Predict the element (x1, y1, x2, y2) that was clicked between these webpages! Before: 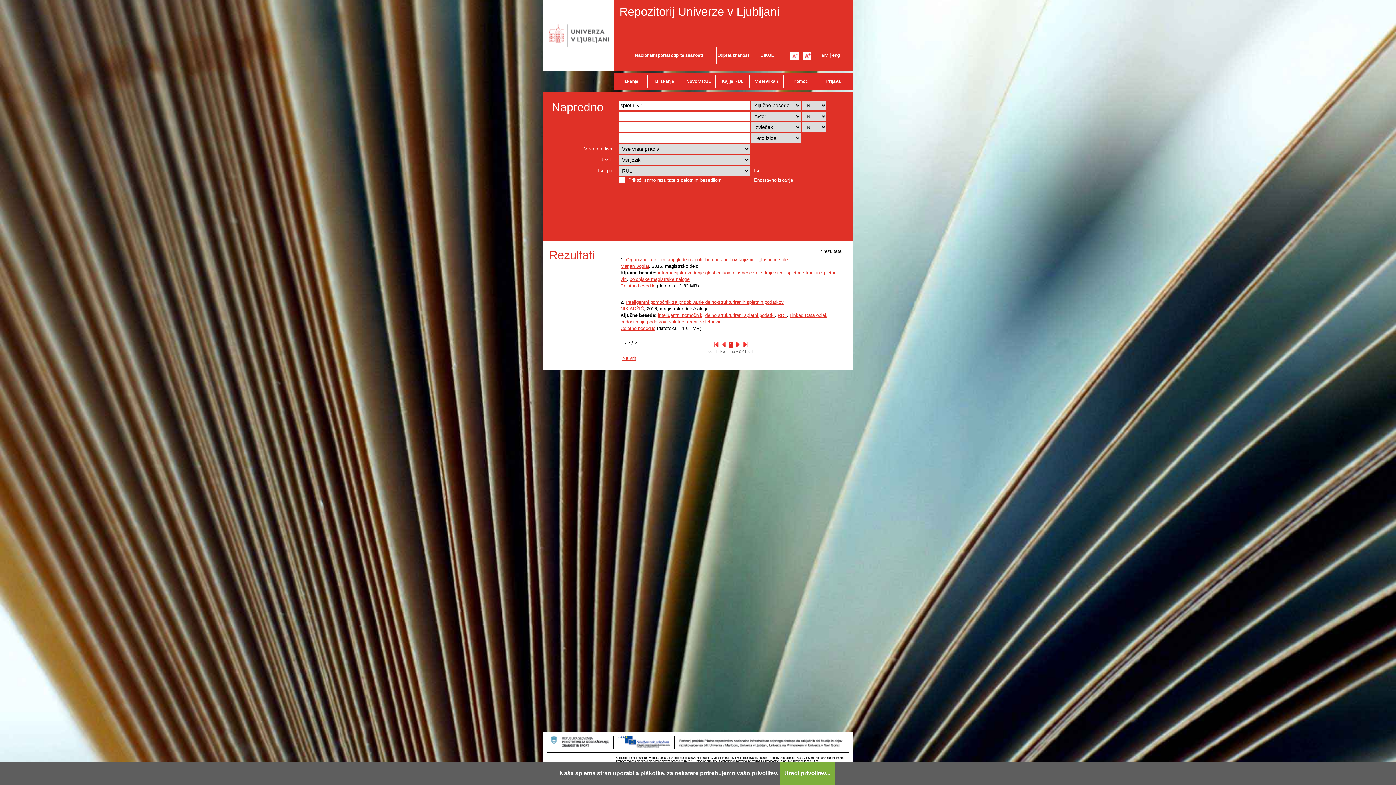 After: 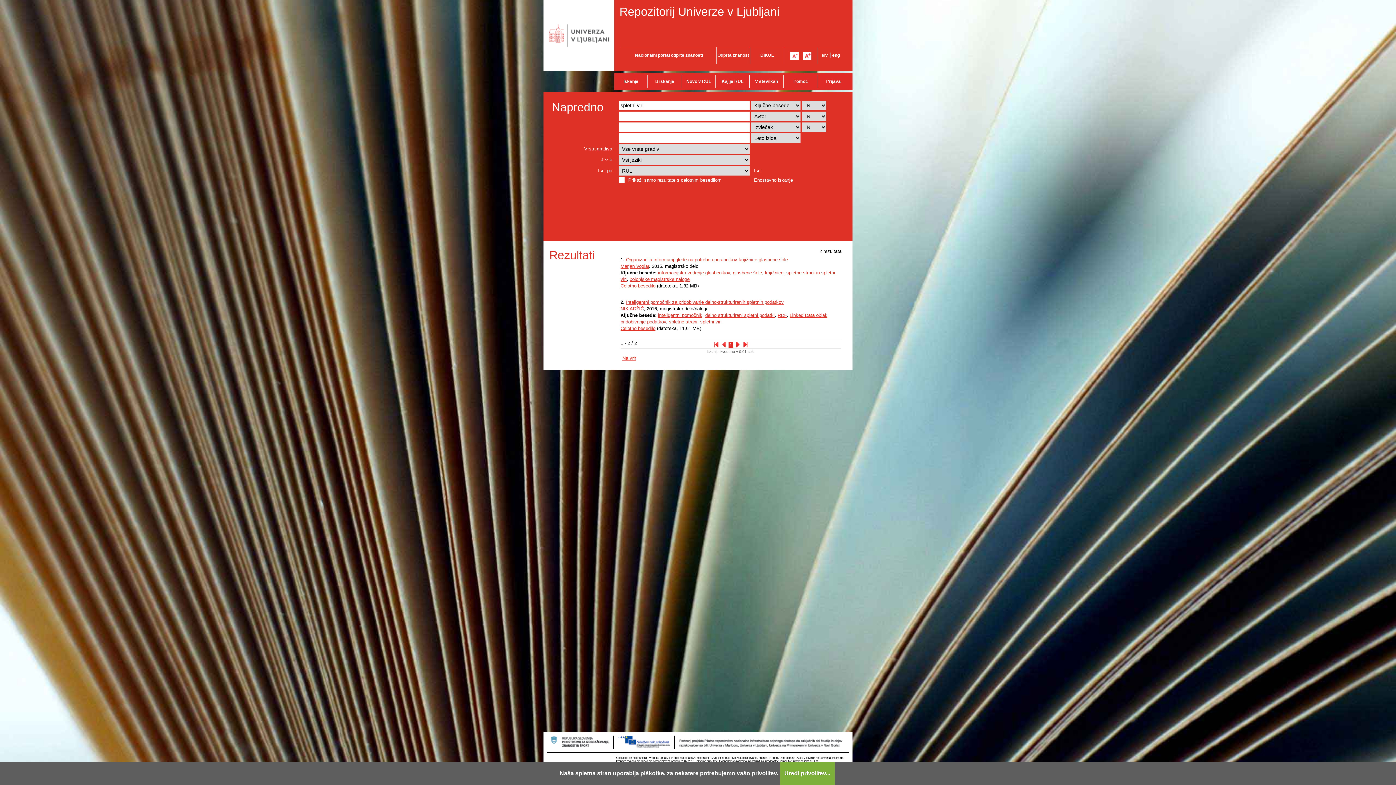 Action: bbox: (543, 65, 614, 72)